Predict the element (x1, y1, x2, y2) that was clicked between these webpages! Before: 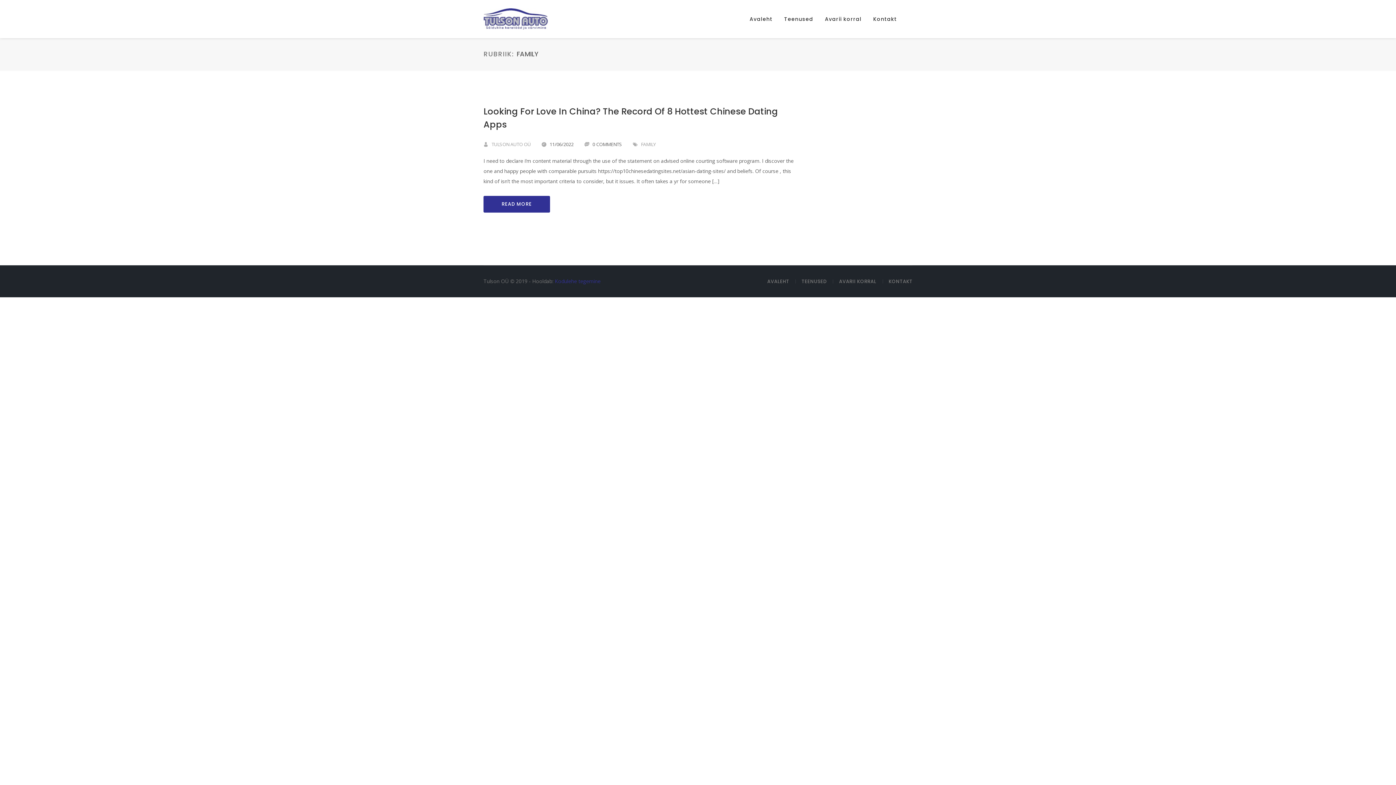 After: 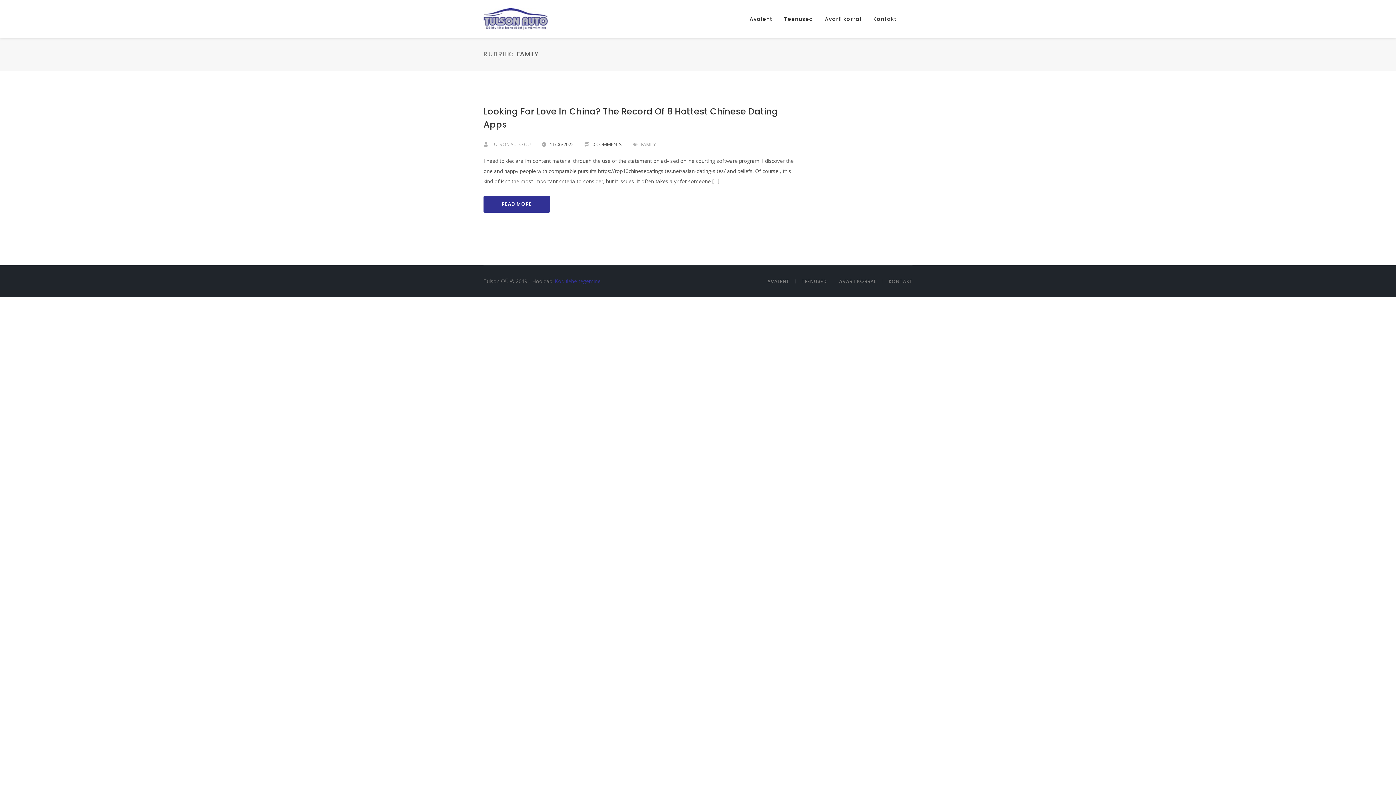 Action: label: FAMILY bbox: (641, 141, 656, 147)